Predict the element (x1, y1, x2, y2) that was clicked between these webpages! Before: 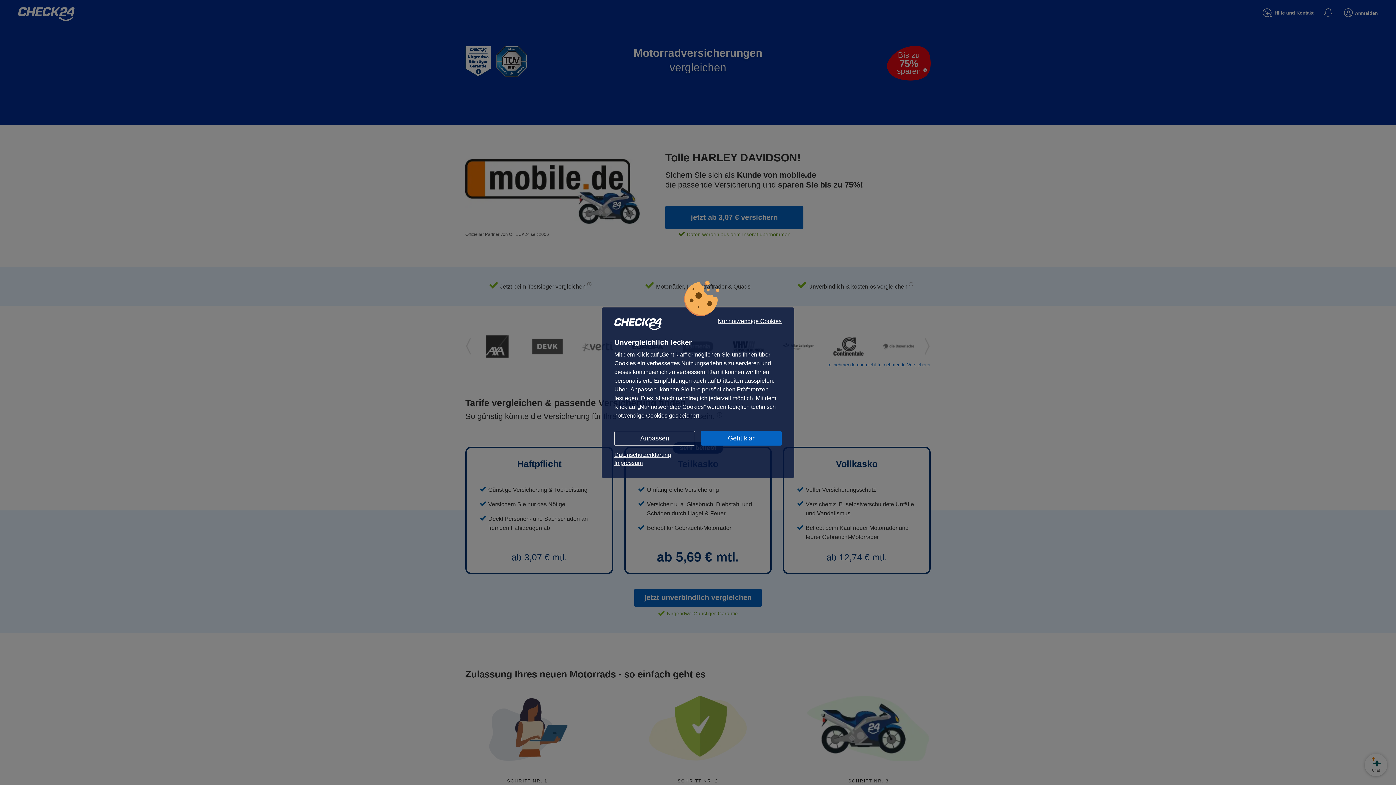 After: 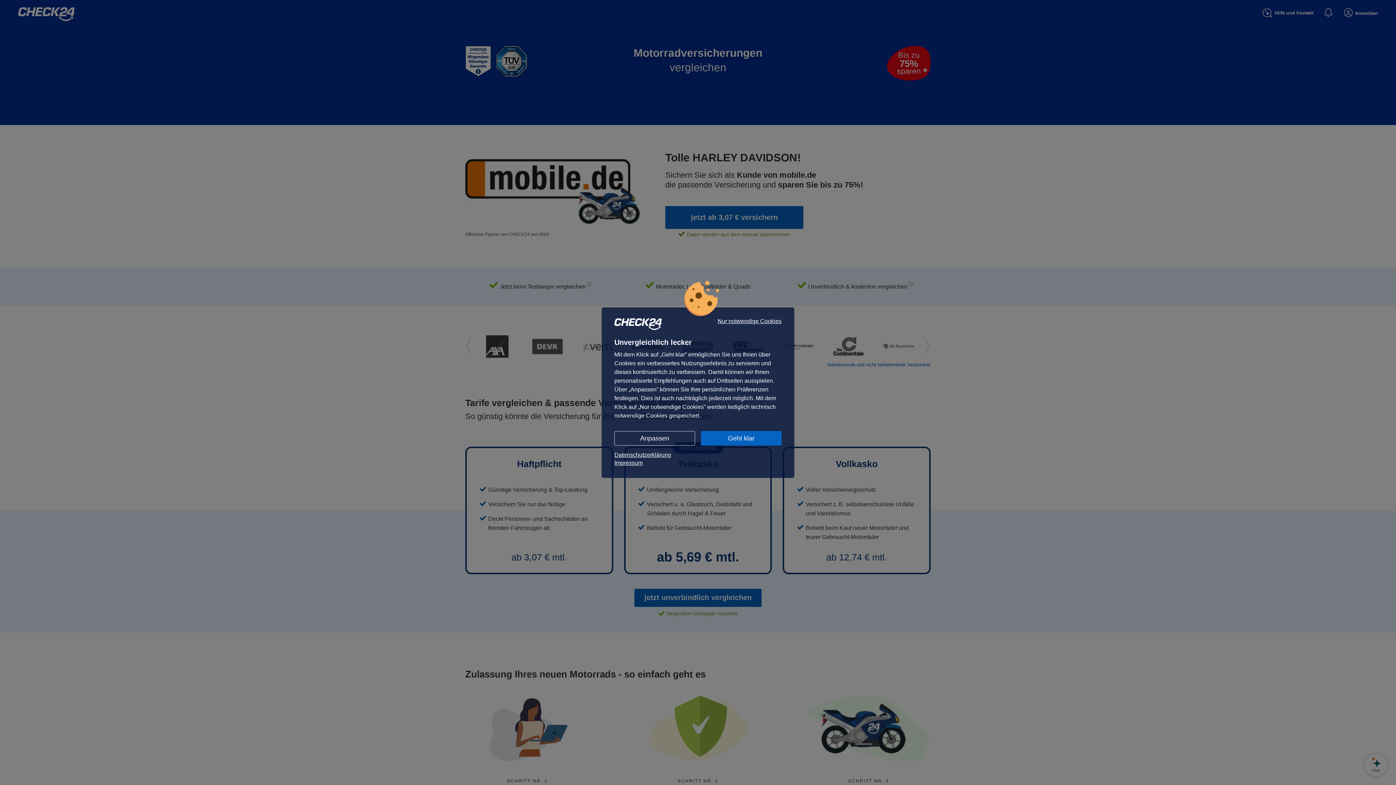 Action: bbox: (614, 451, 781, 459) label: Datenschutzerklärung